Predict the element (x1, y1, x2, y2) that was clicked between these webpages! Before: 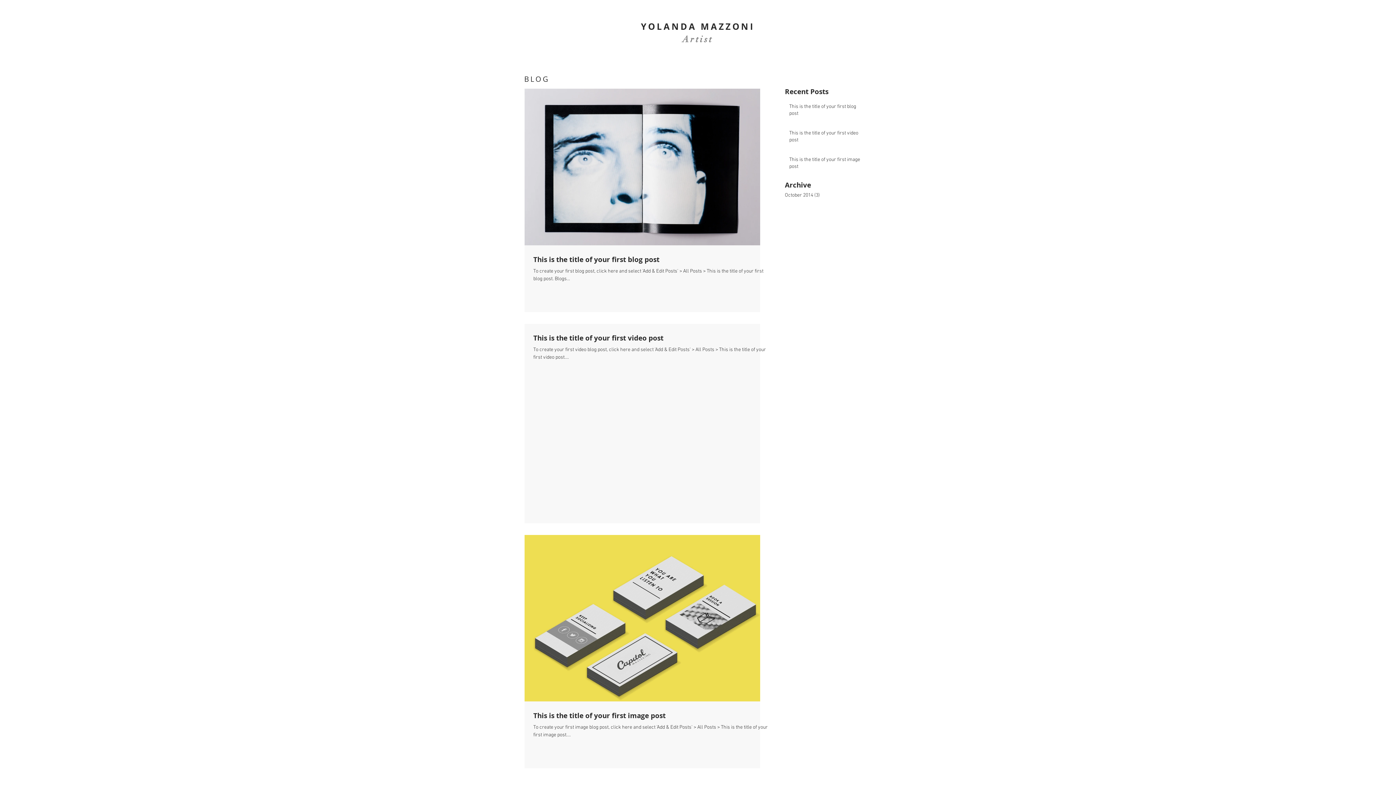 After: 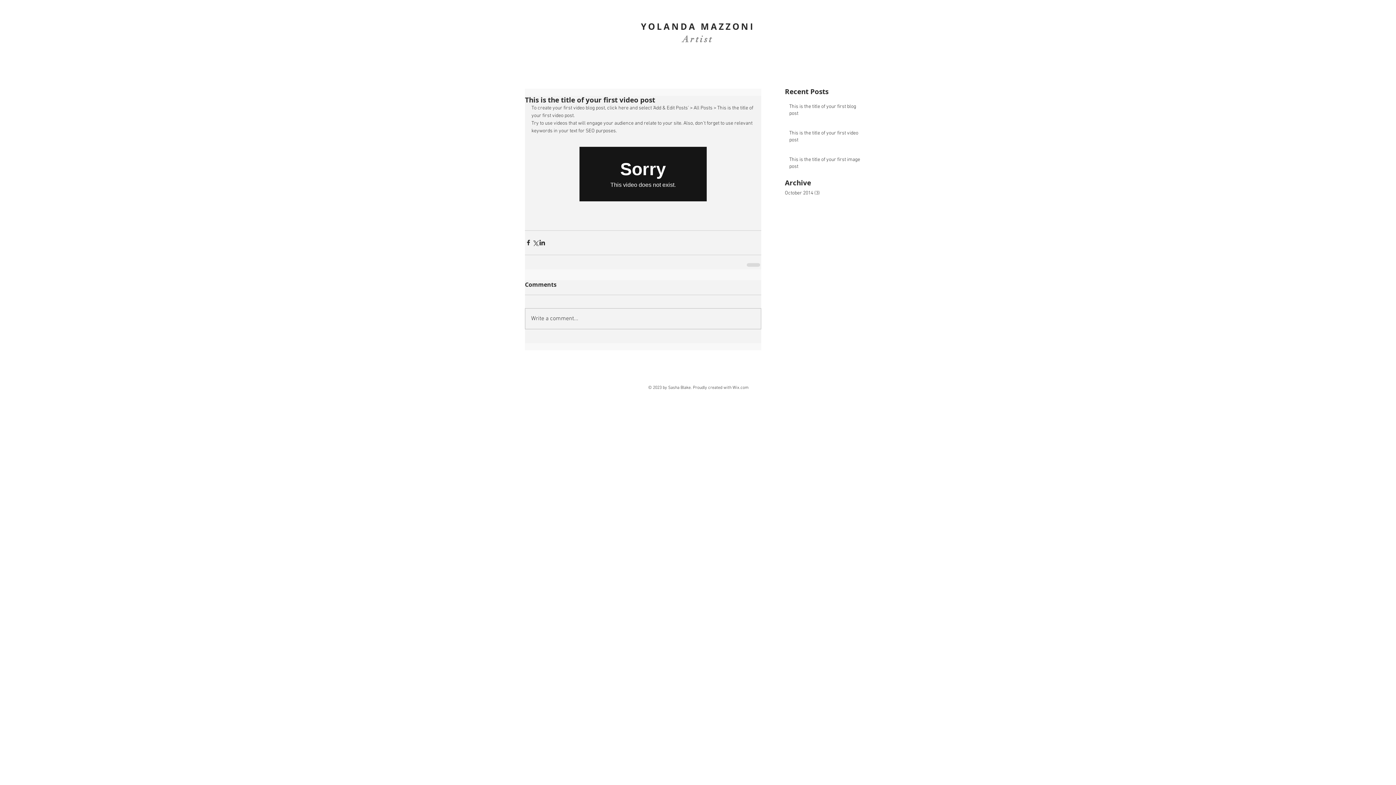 Action: label: This is the title of your first video post bbox: (789, 129, 864, 146)